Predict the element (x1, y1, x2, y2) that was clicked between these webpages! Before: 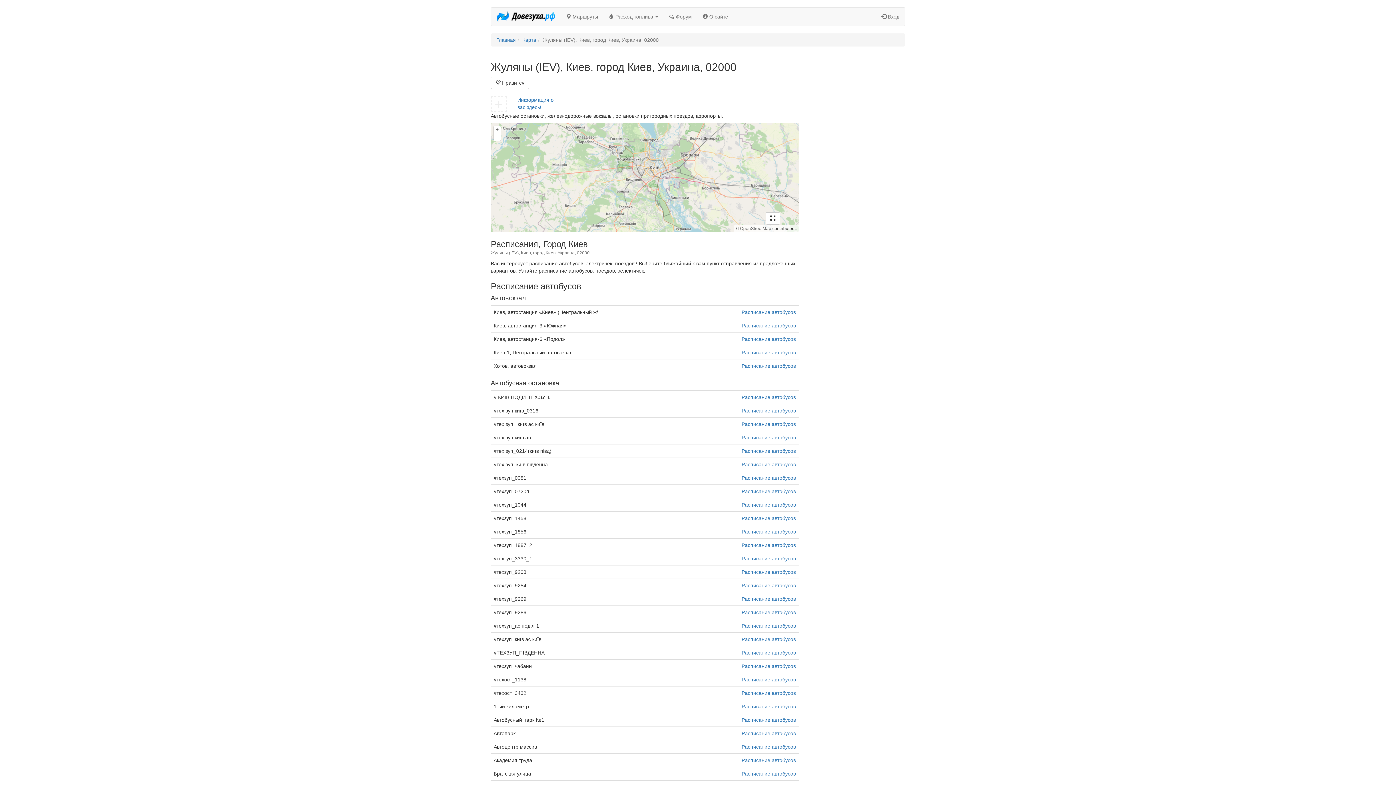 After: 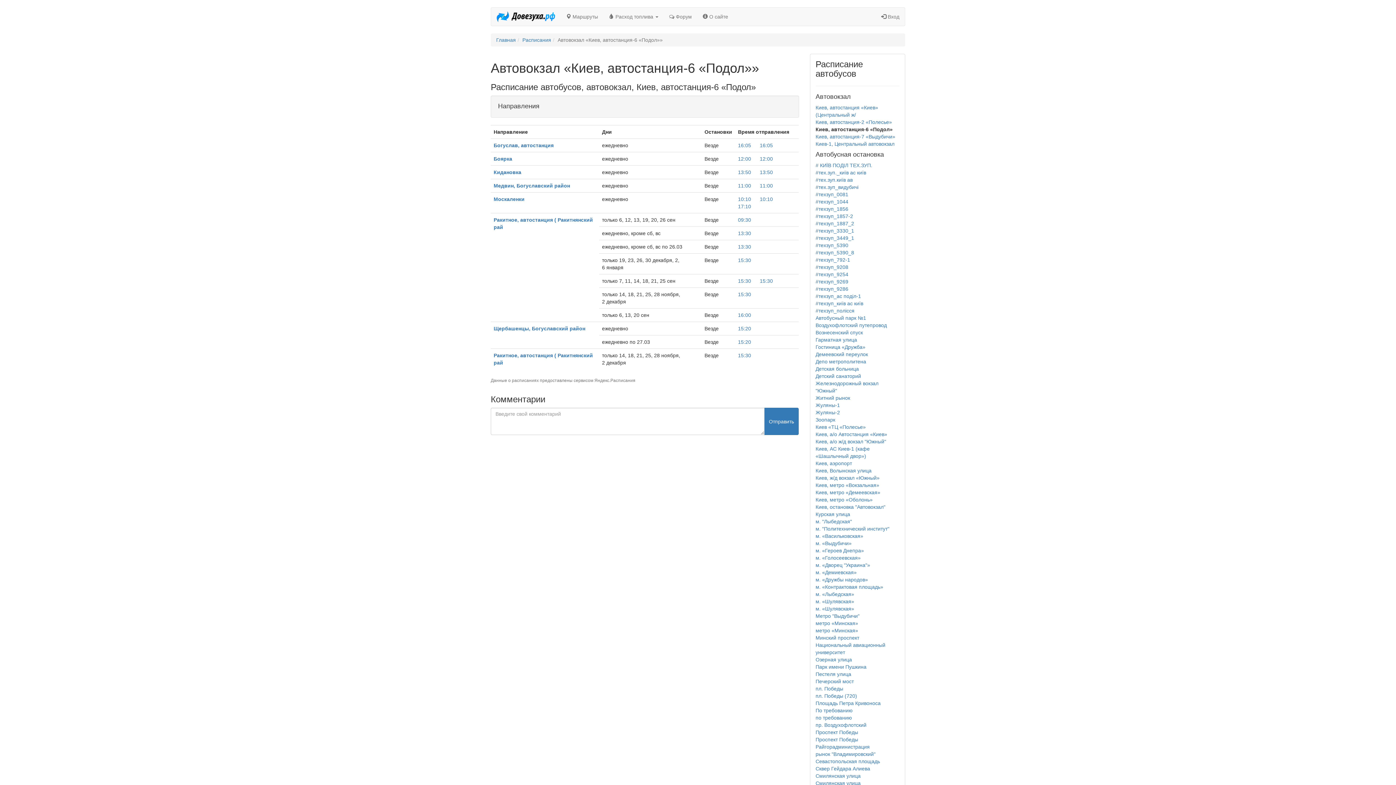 Action: label: Расписание автобусов bbox: (741, 336, 796, 342)